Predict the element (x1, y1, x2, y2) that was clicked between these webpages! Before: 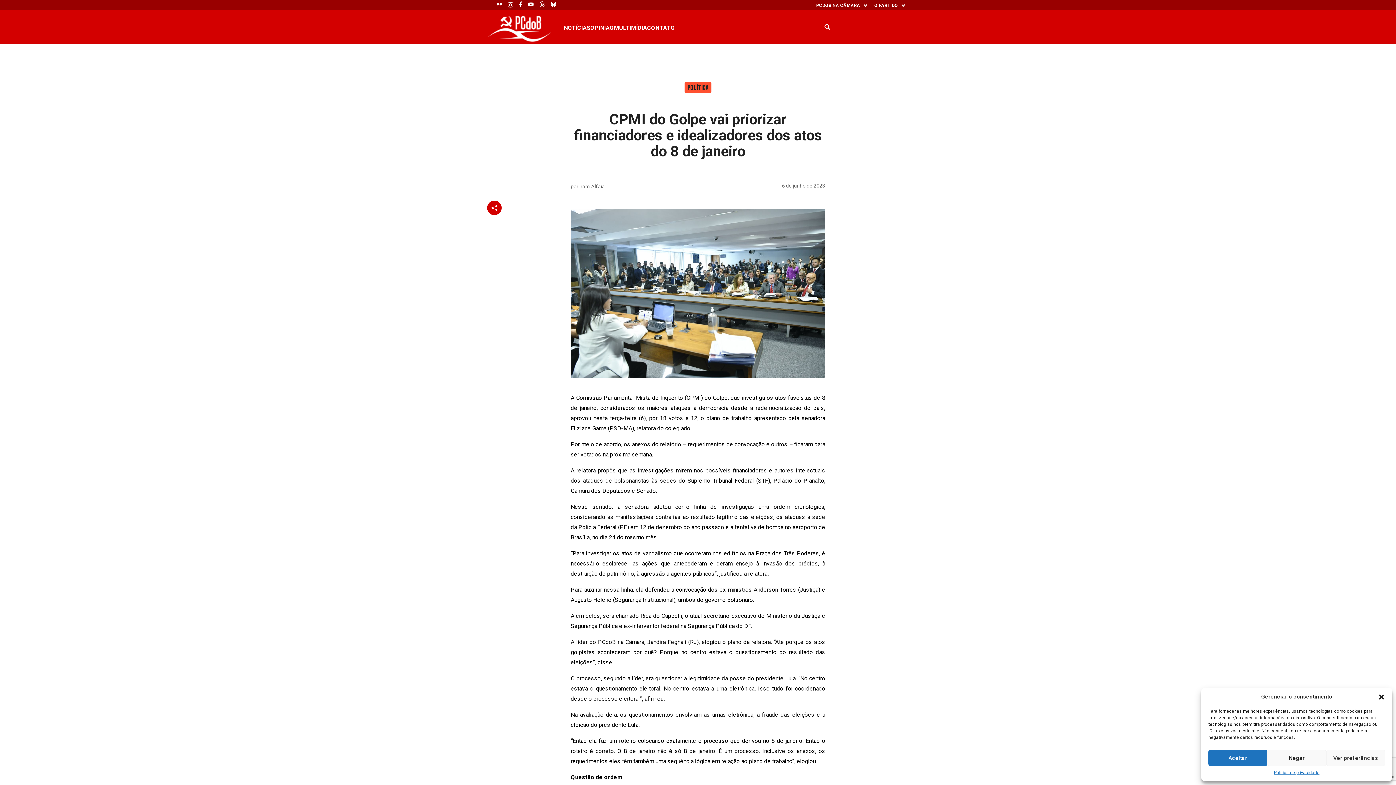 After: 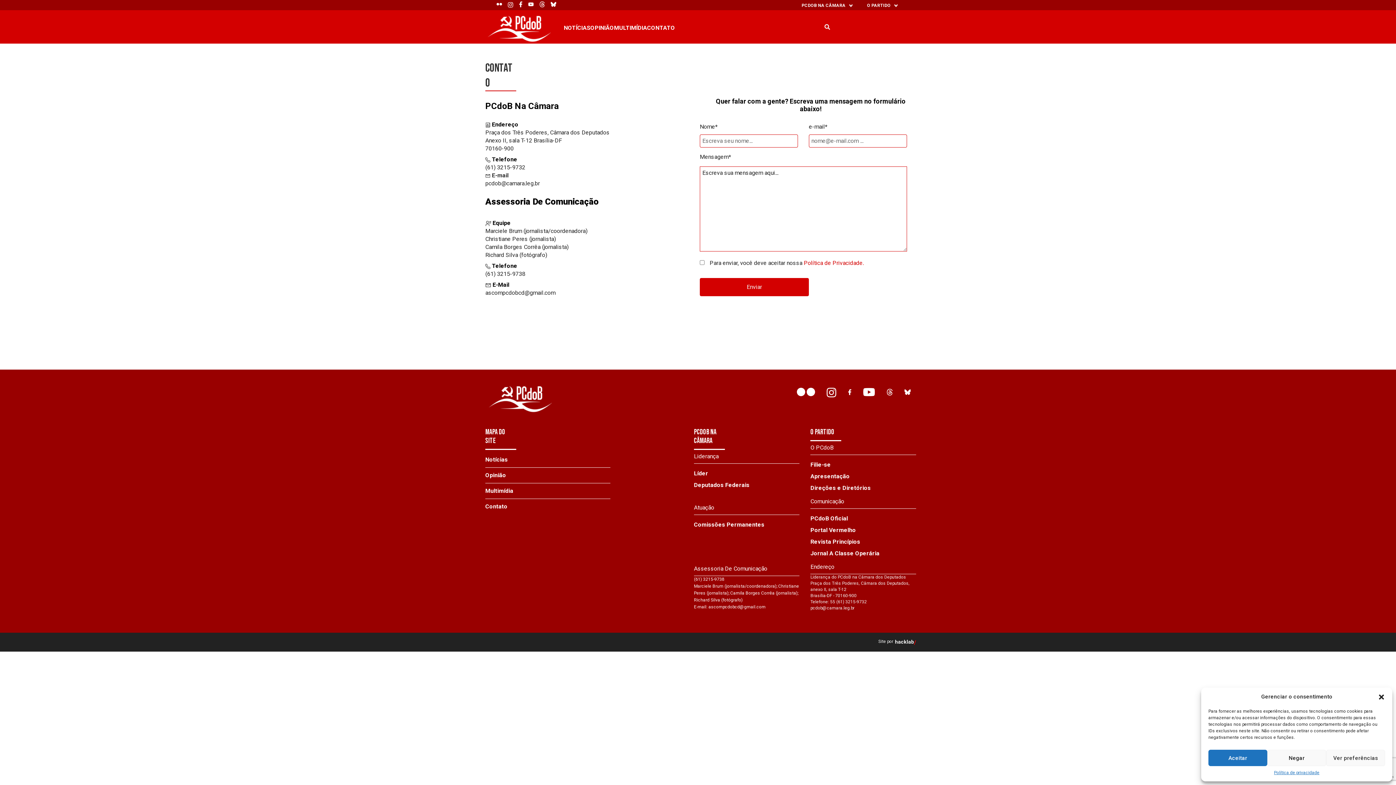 Action: bbox: (647, 24, 675, 31) label: CONTATO